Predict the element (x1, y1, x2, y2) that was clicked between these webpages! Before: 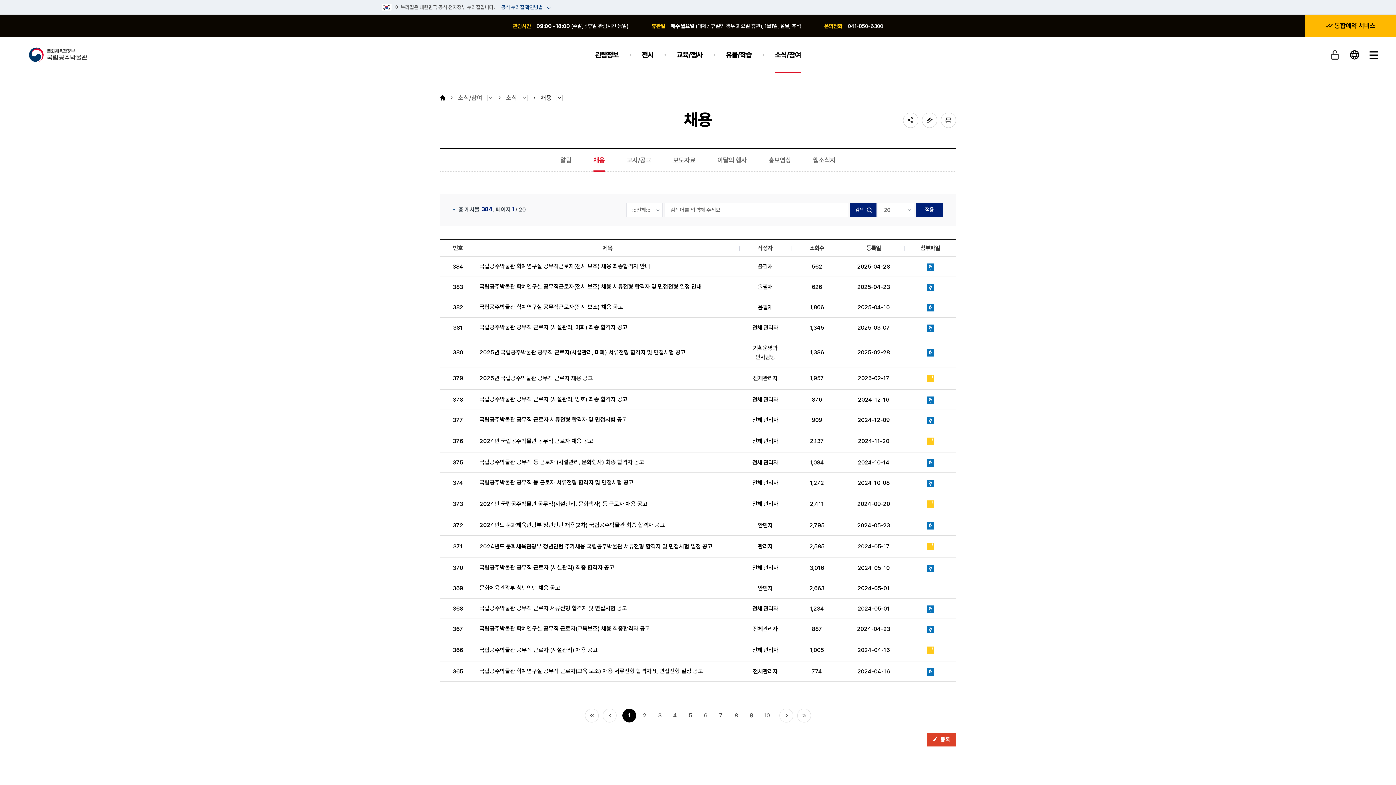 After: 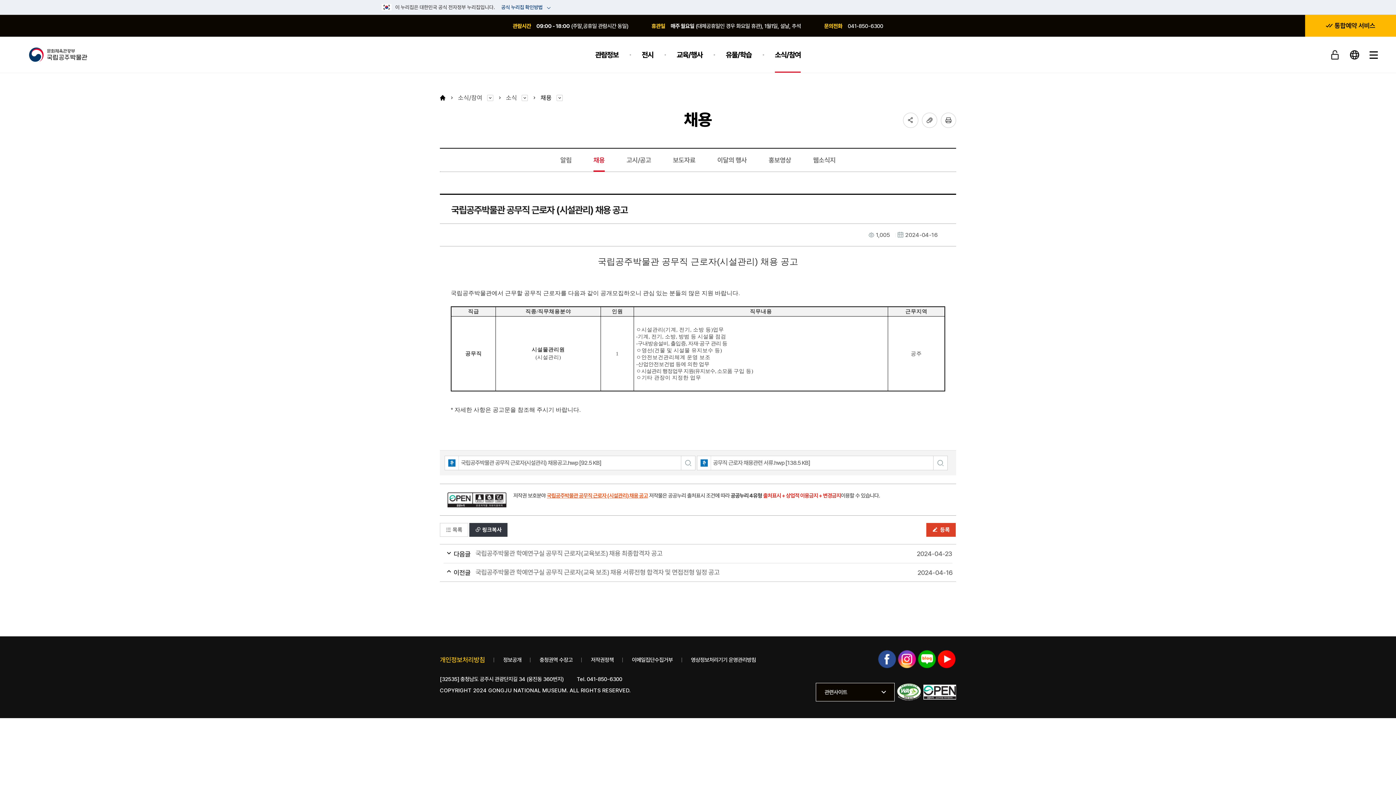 Action: bbox: (479, 646, 736, 654) label: 국립공주박물관 공무직 근로자 (시설관리) 채용 공고